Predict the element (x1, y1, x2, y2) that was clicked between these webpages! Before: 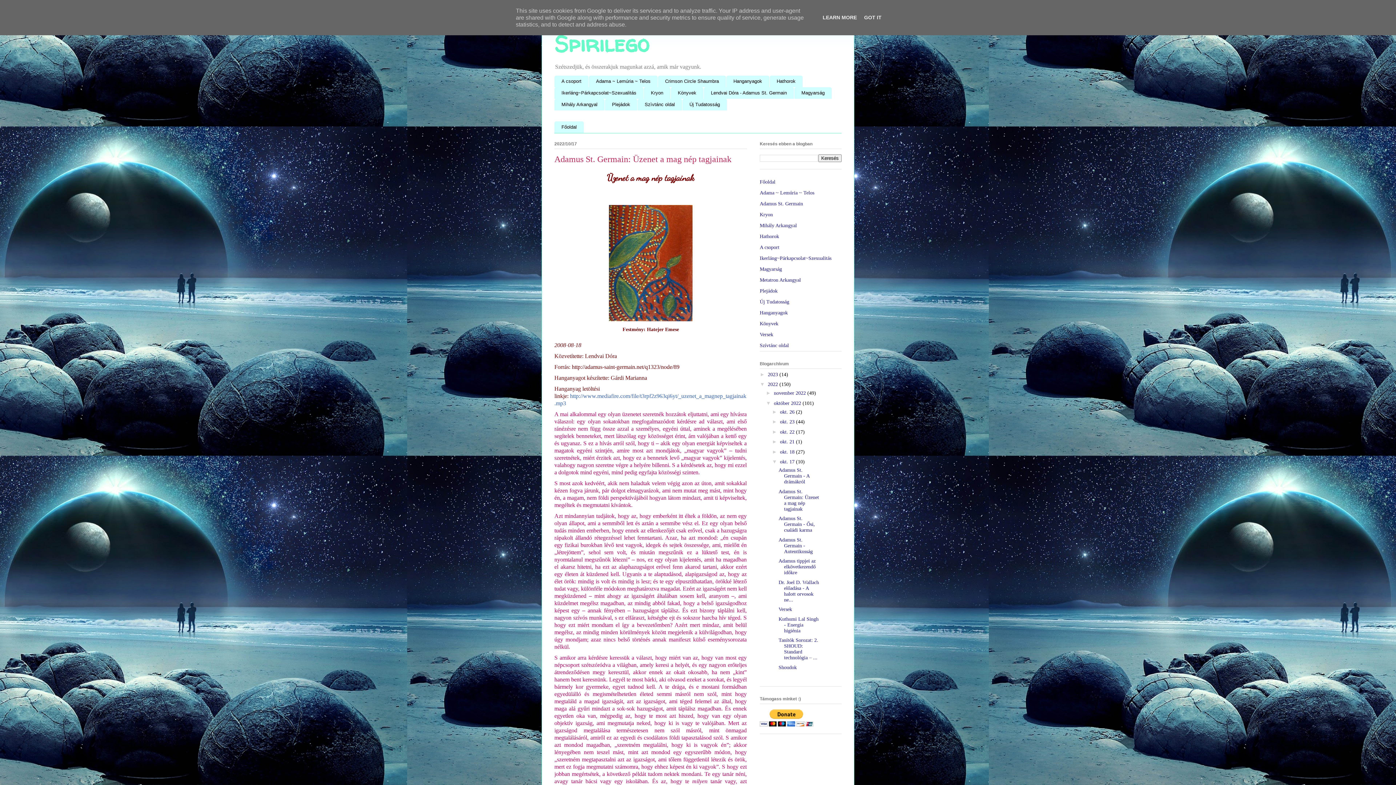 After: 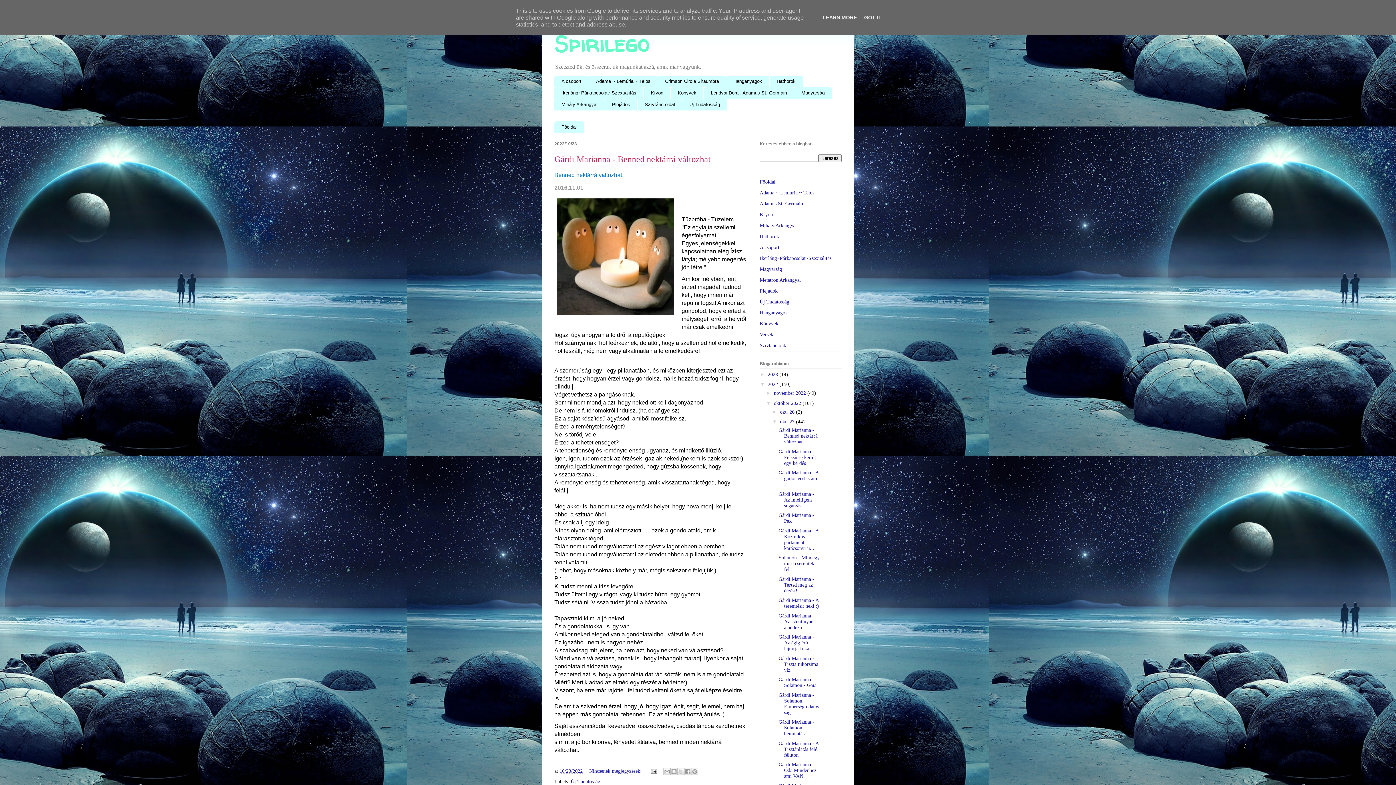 Action: label: okt. 23  bbox: (780, 419, 796, 424)